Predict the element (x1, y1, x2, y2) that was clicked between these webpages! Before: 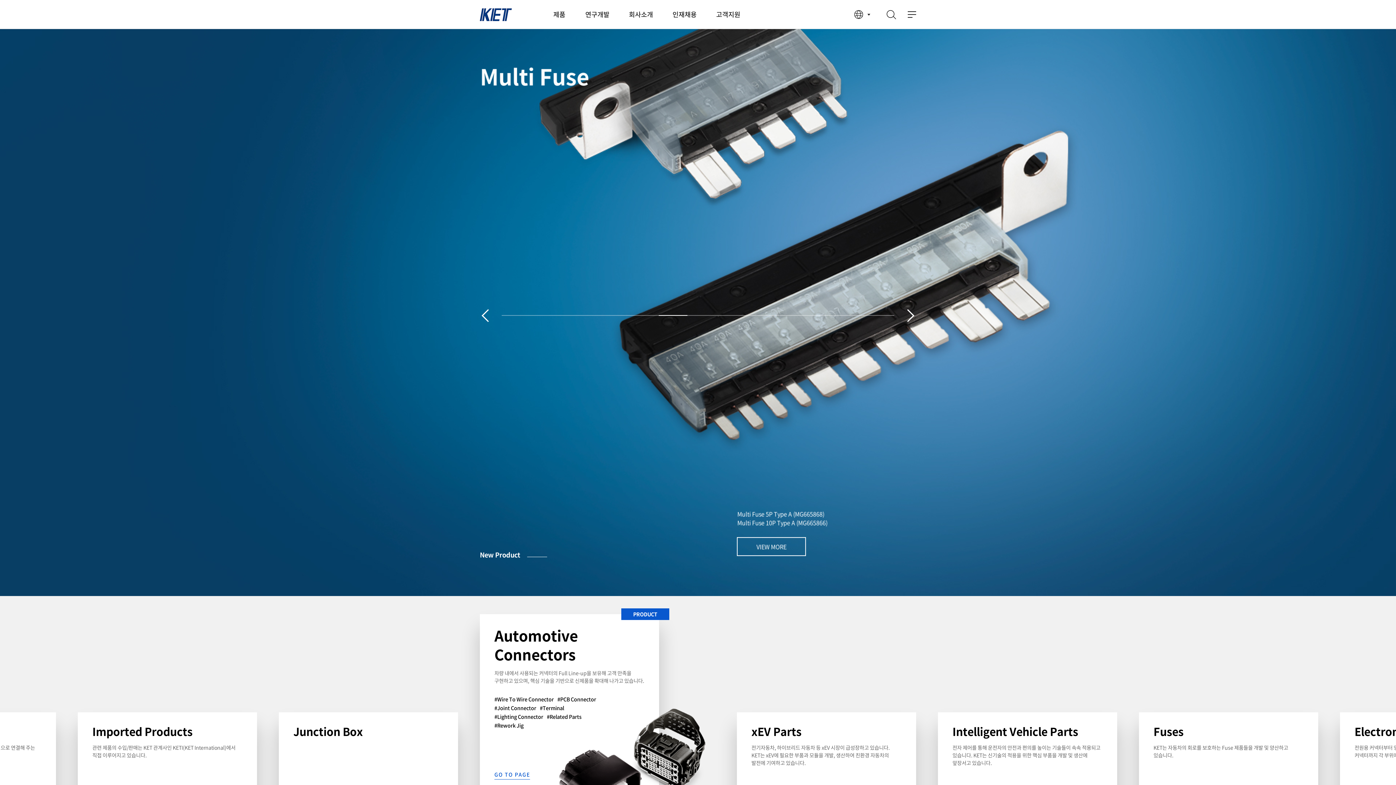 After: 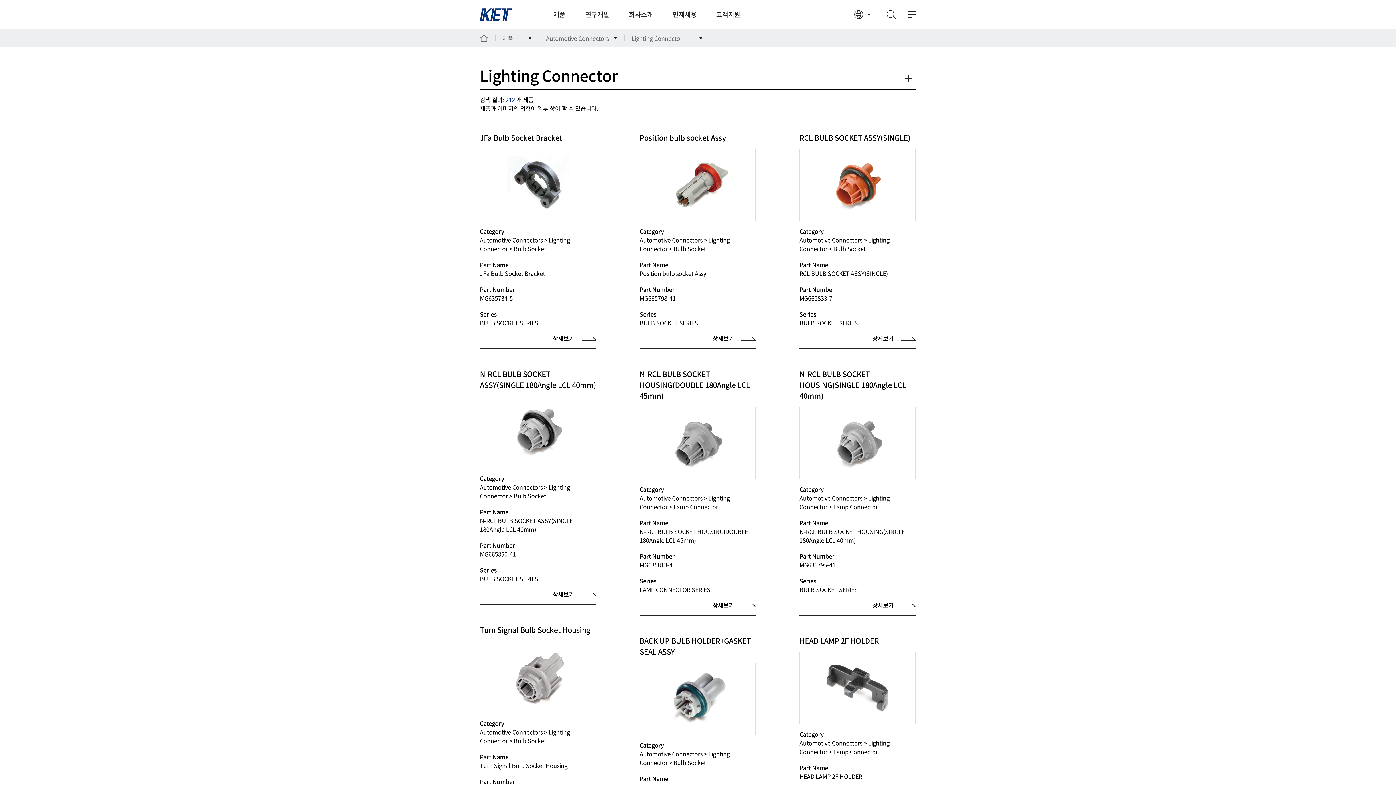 Action: bbox: (494, 713, 543, 720) label: #Lighting Connector